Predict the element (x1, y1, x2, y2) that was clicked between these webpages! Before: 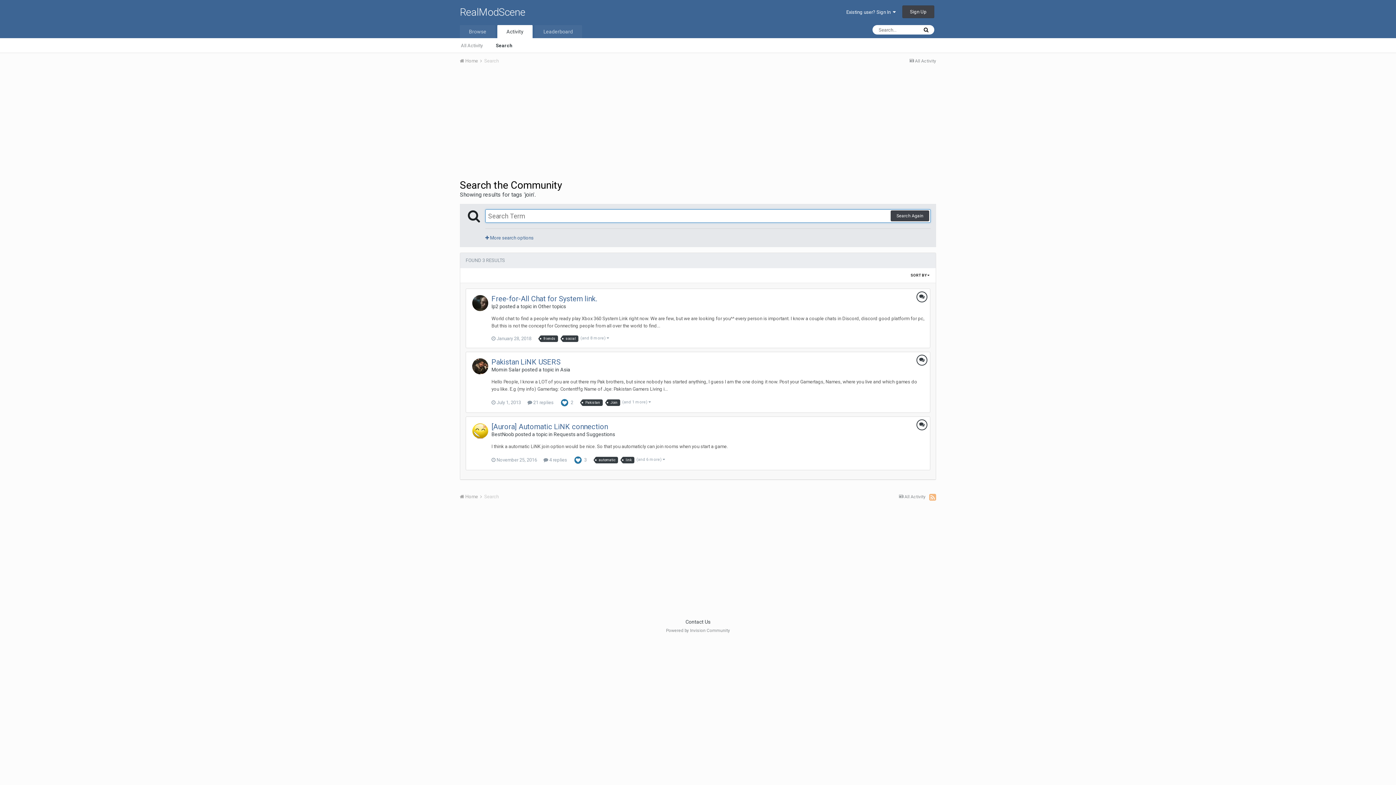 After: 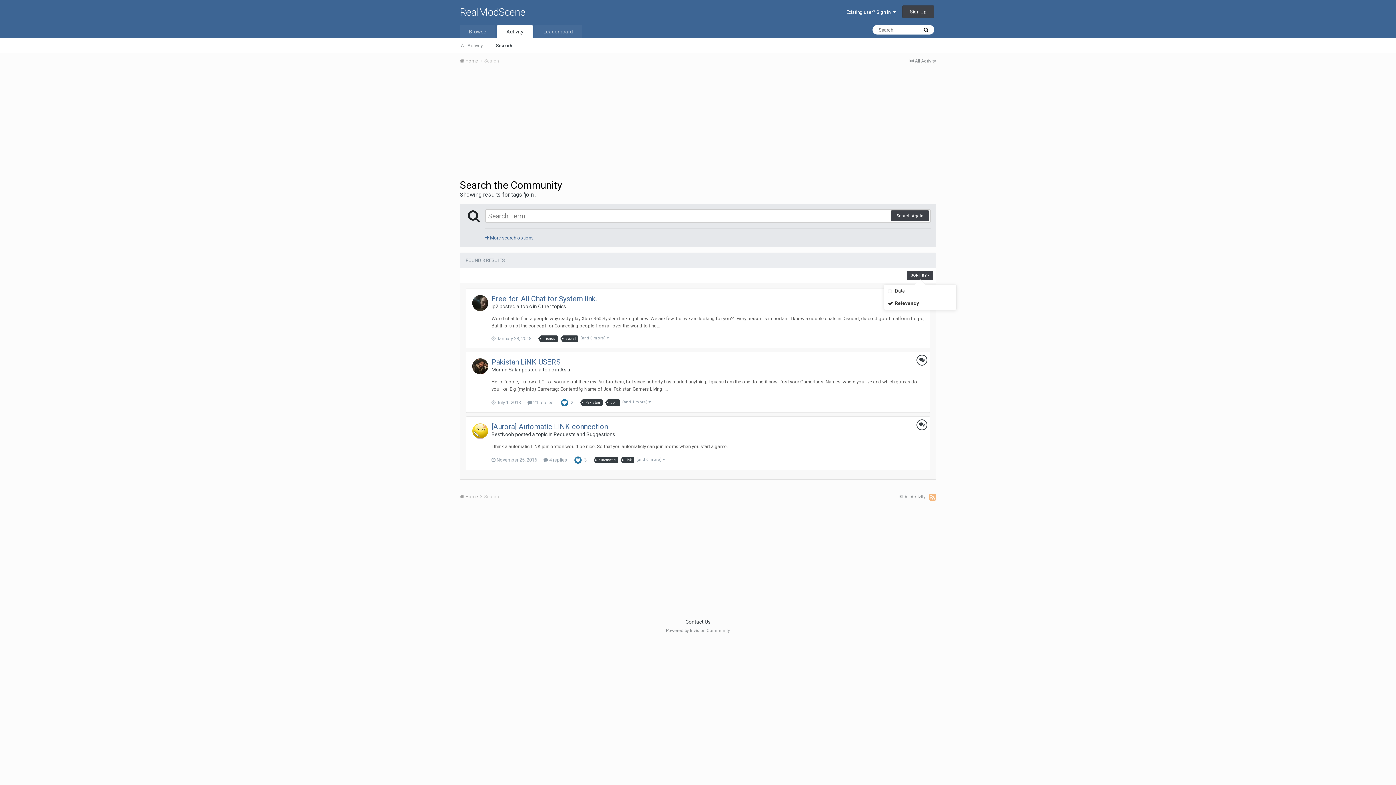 Action: label: SORT BY  bbox: (907, 270, 933, 280)